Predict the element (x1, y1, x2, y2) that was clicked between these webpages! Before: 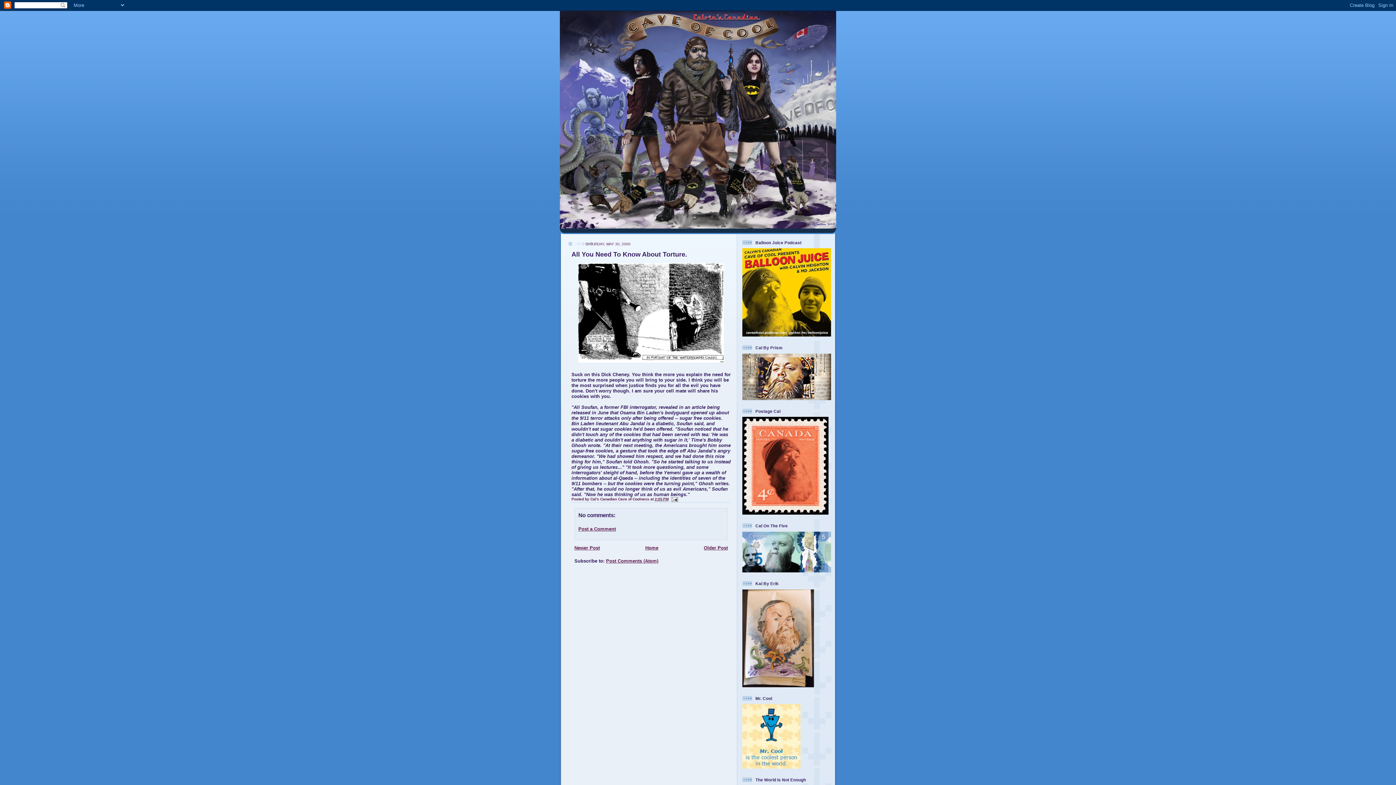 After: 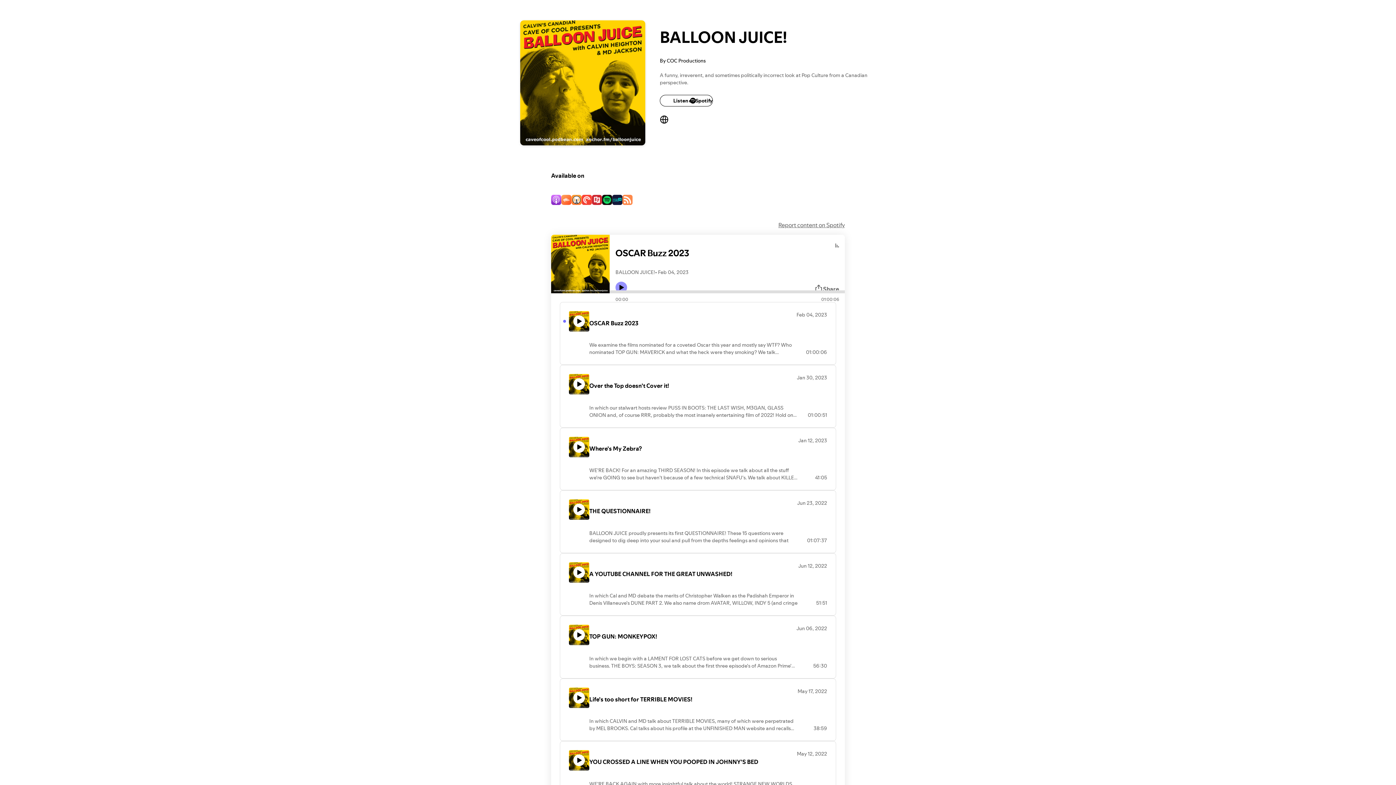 Action: bbox: (742, 333, 831, 337)